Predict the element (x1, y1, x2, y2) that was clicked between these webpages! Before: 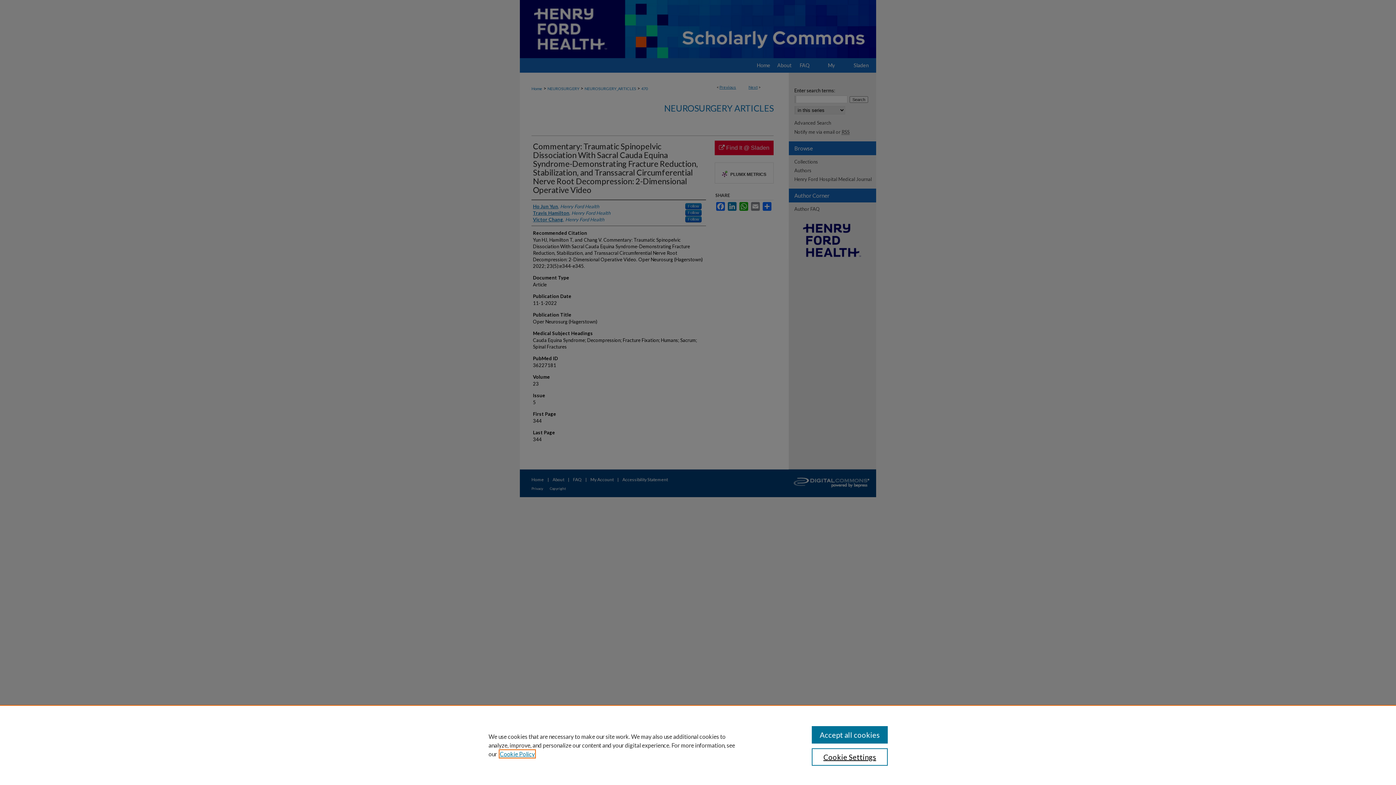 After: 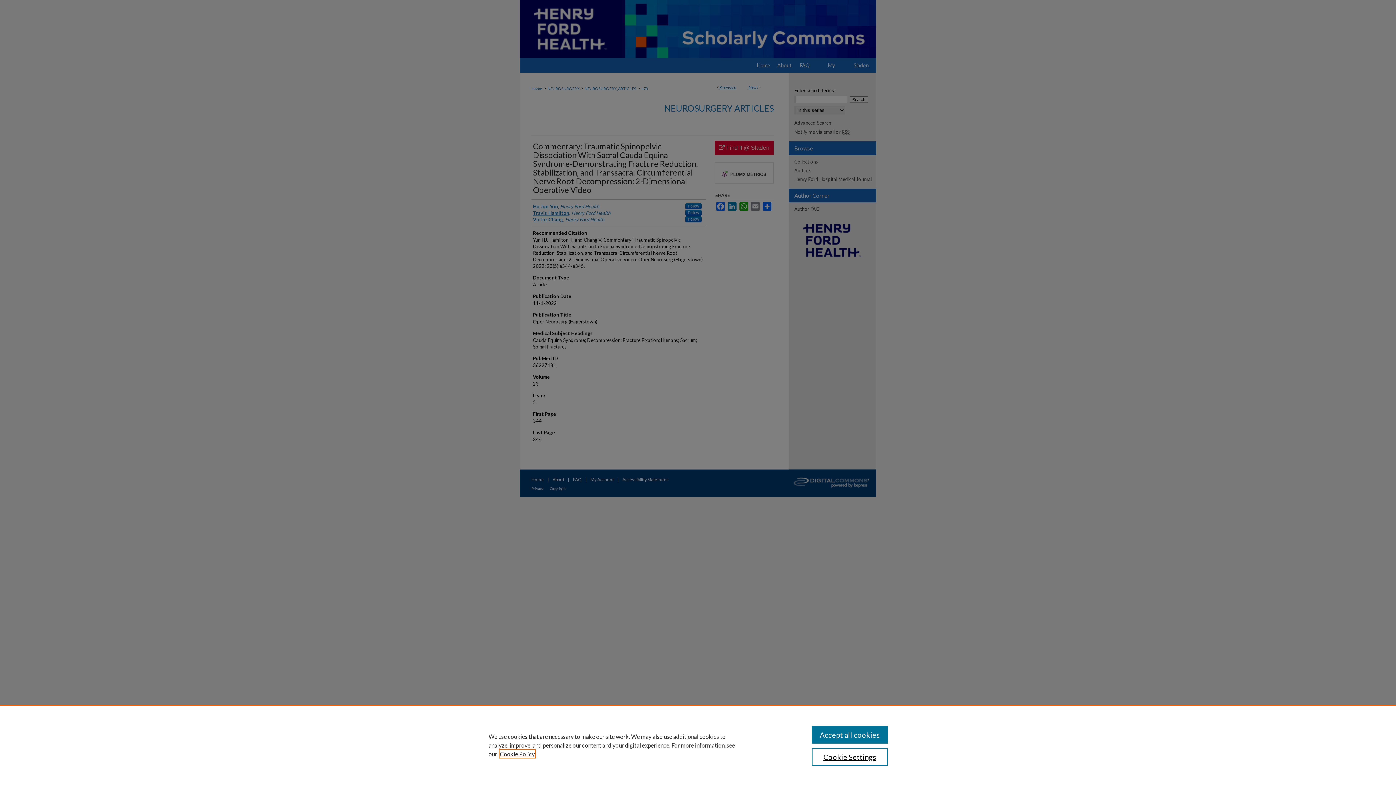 Action: bbox: (500, 750, 534, 757) label: , opens in a new tab